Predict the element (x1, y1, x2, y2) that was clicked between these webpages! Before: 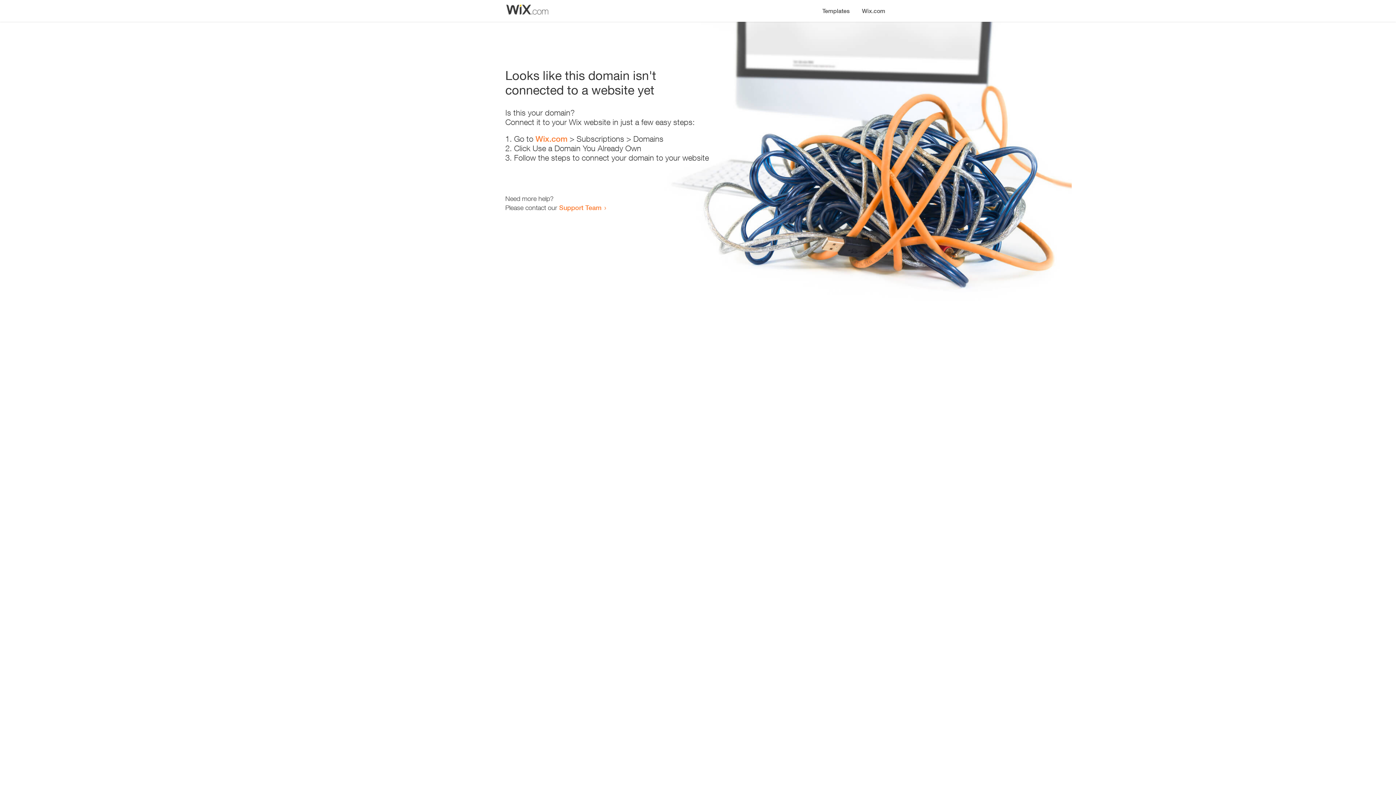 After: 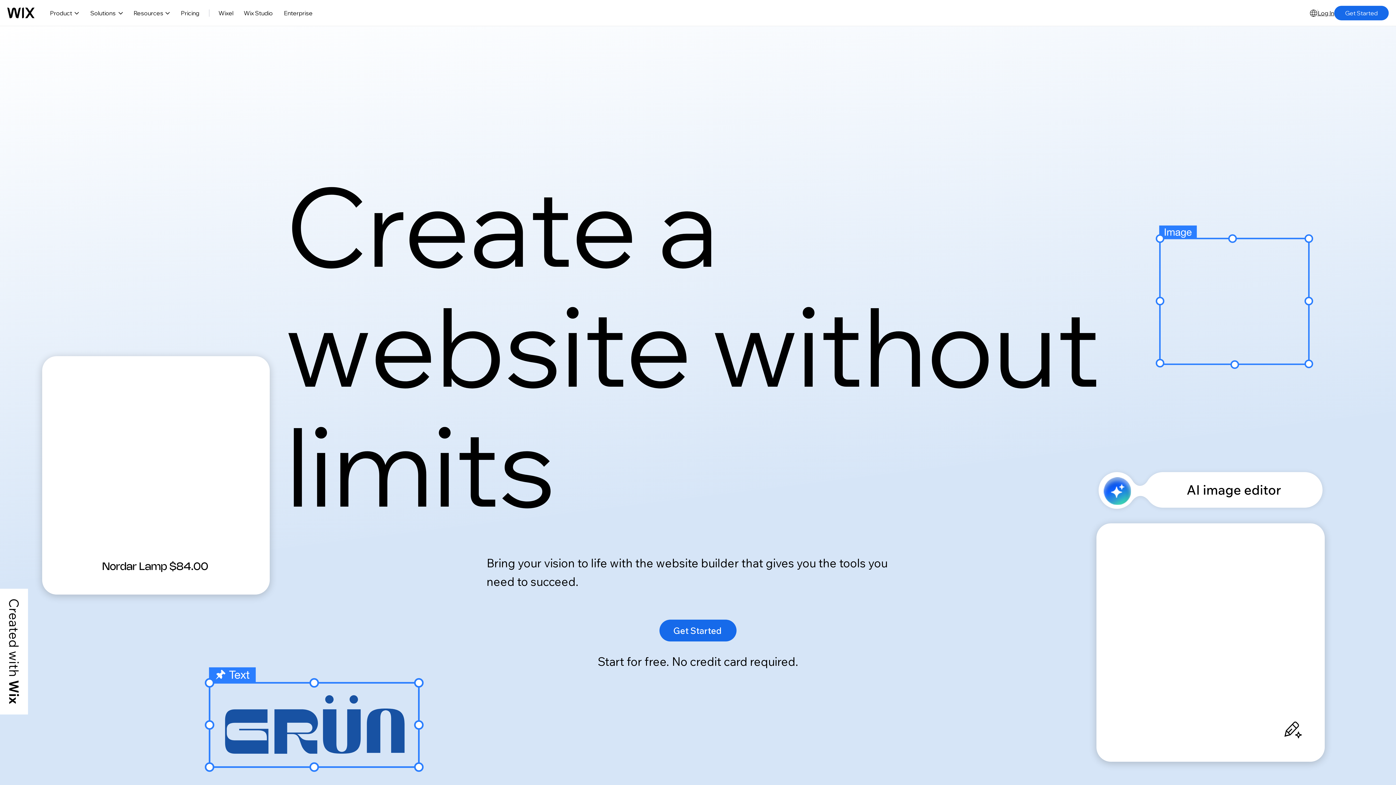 Action: bbox: (535, 134, 567, 143) label: Wix.com